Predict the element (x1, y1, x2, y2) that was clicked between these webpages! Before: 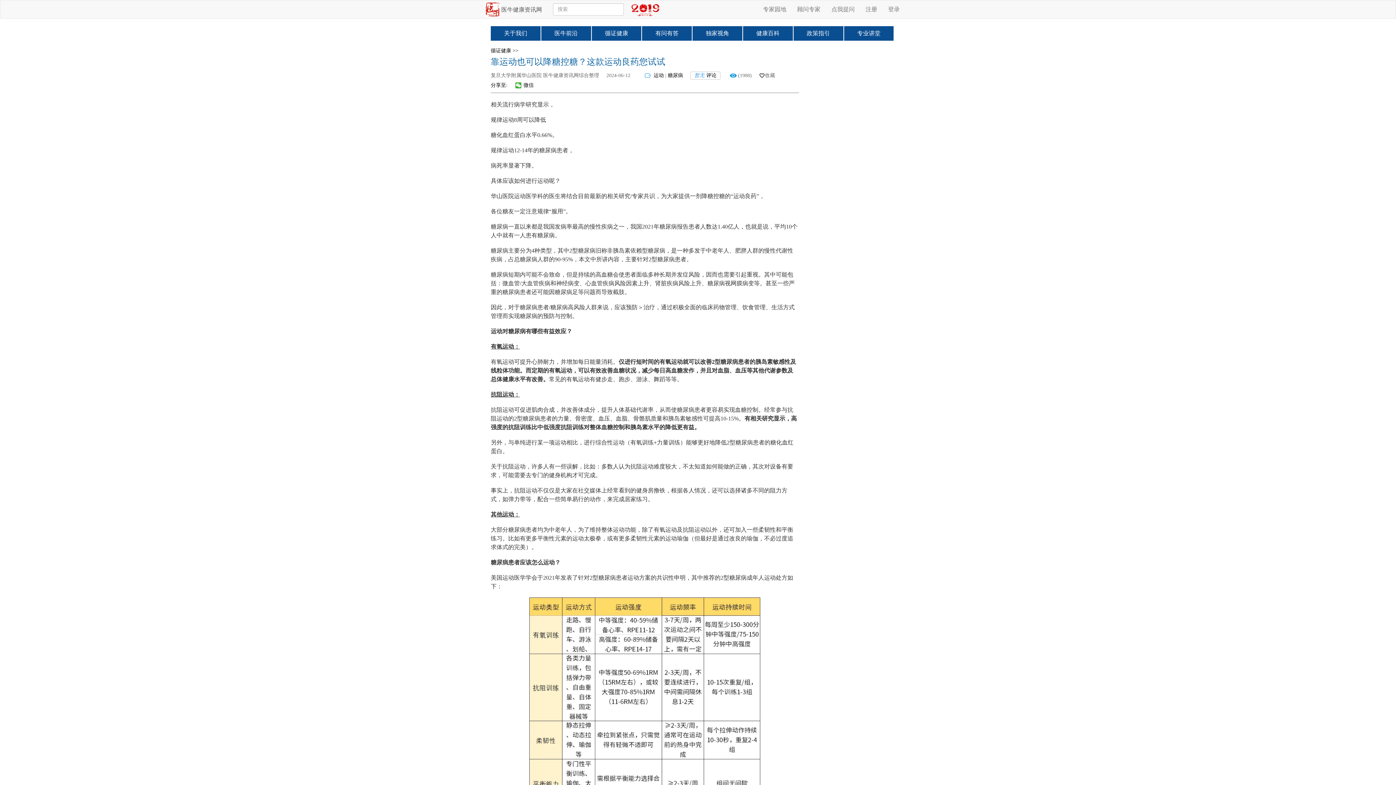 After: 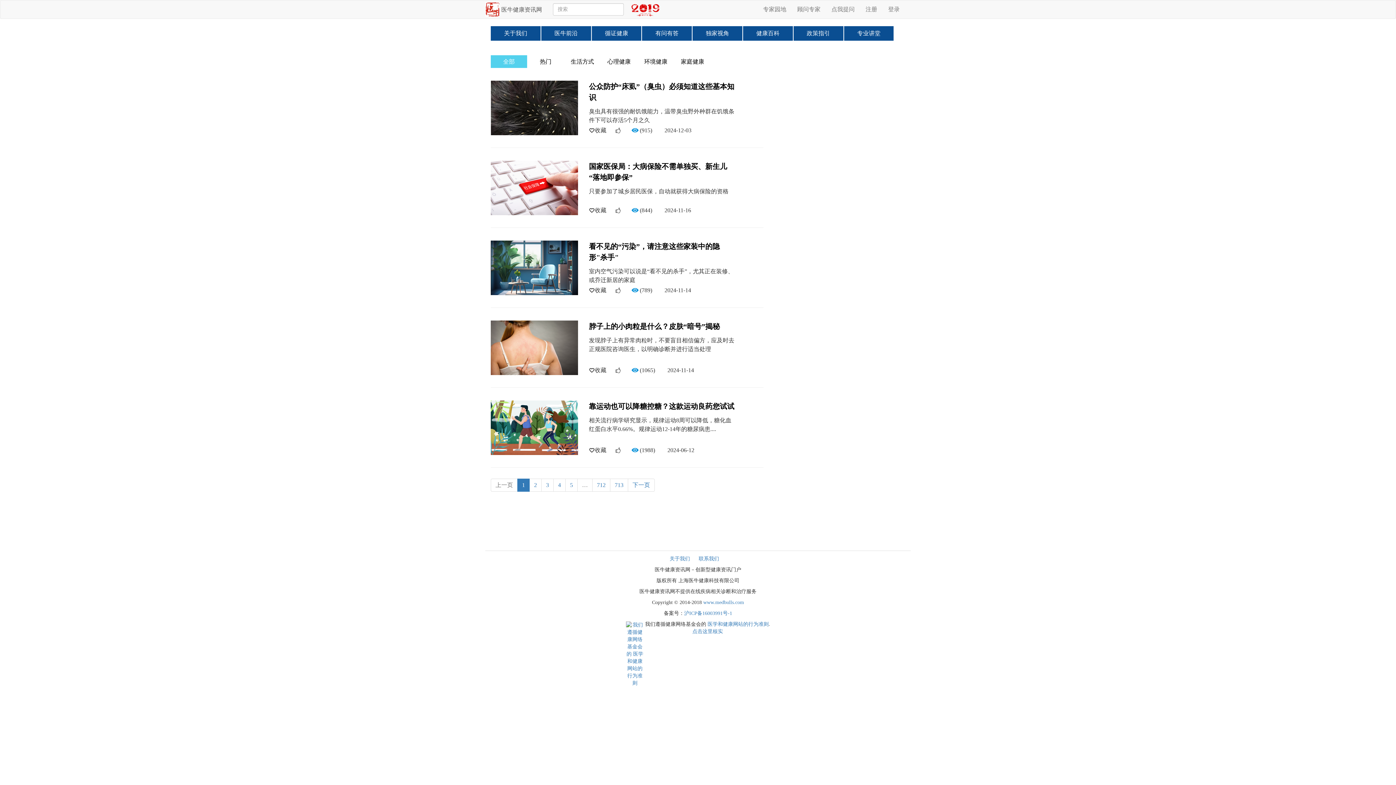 Action: bbox: (591, 26, 641, 40) label: 循证健康